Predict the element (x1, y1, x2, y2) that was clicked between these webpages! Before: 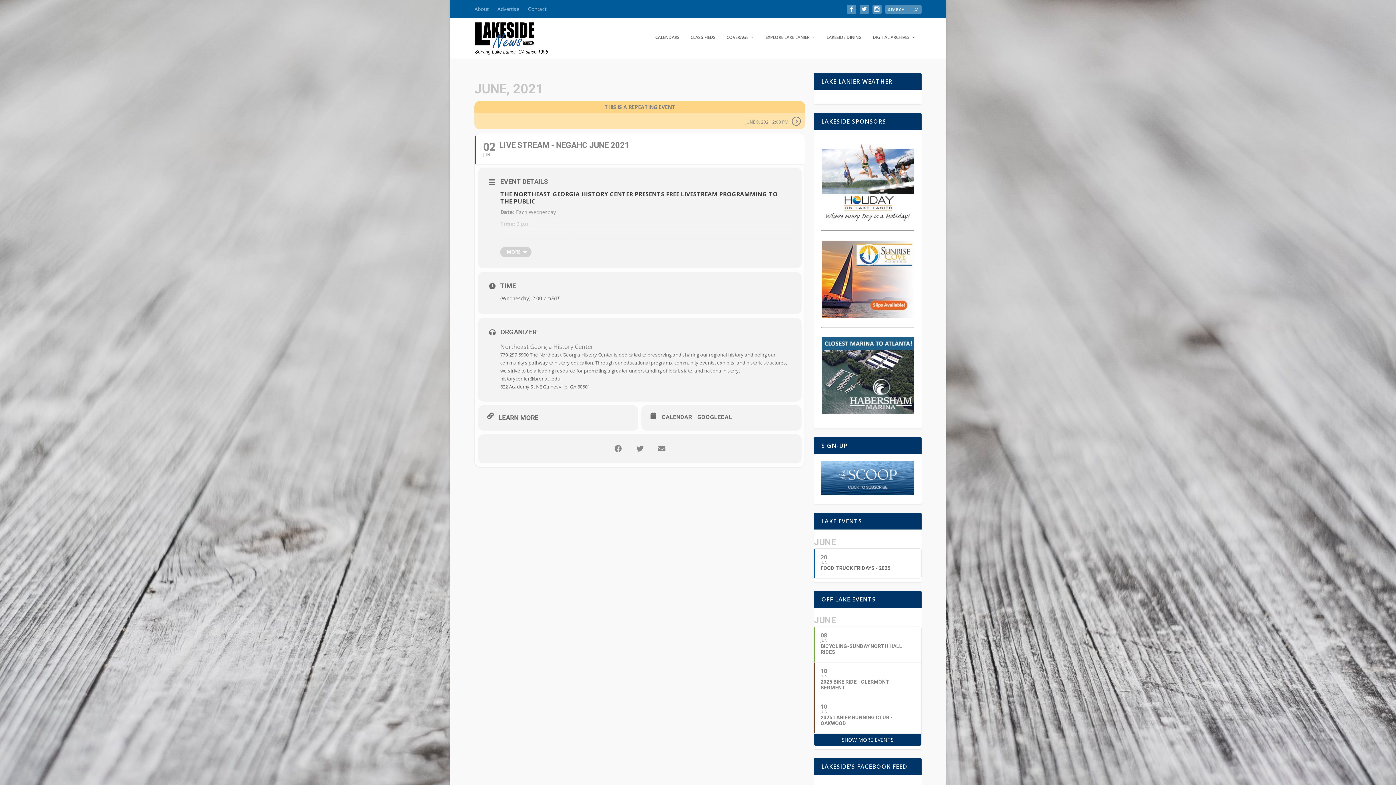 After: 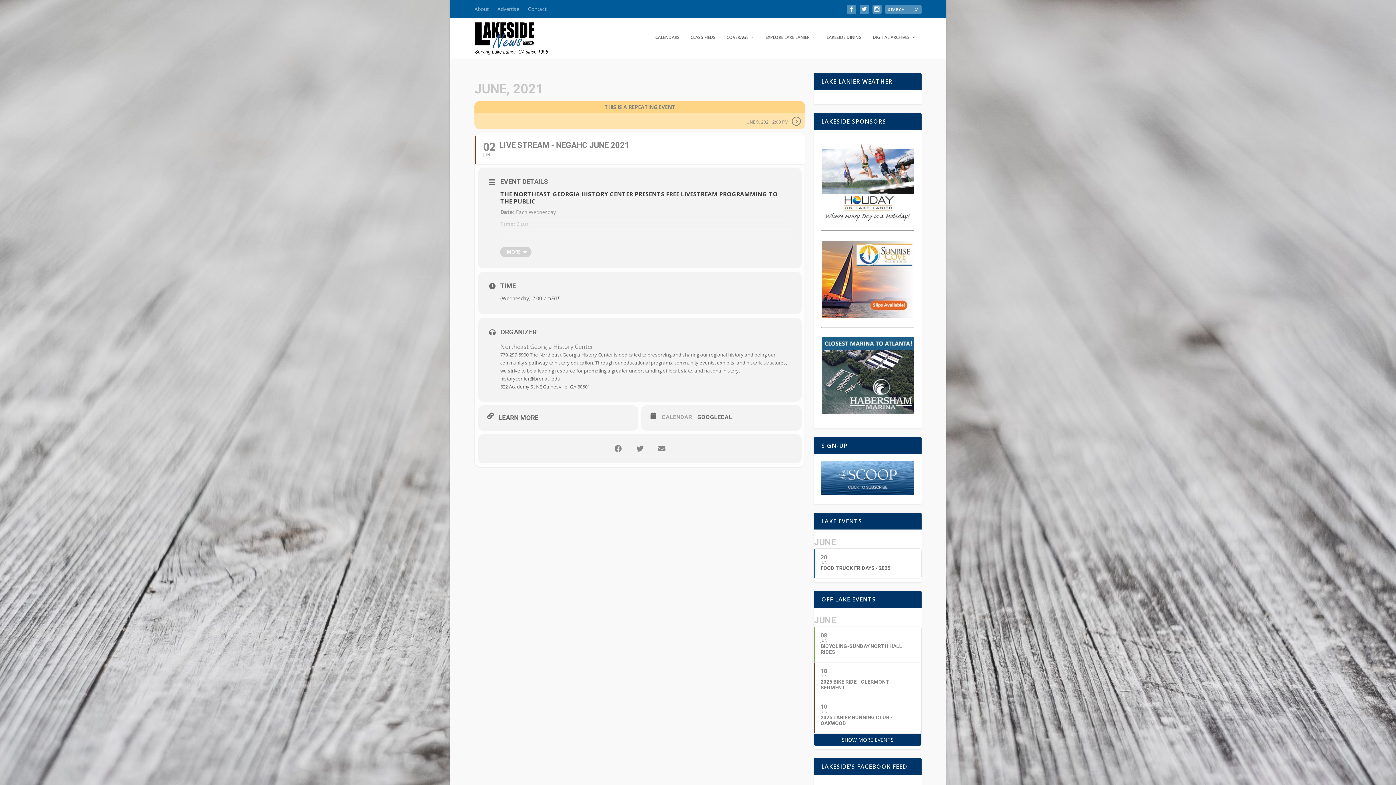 Action: label: CALENDAR bbox: (661, 413, 697, 420)